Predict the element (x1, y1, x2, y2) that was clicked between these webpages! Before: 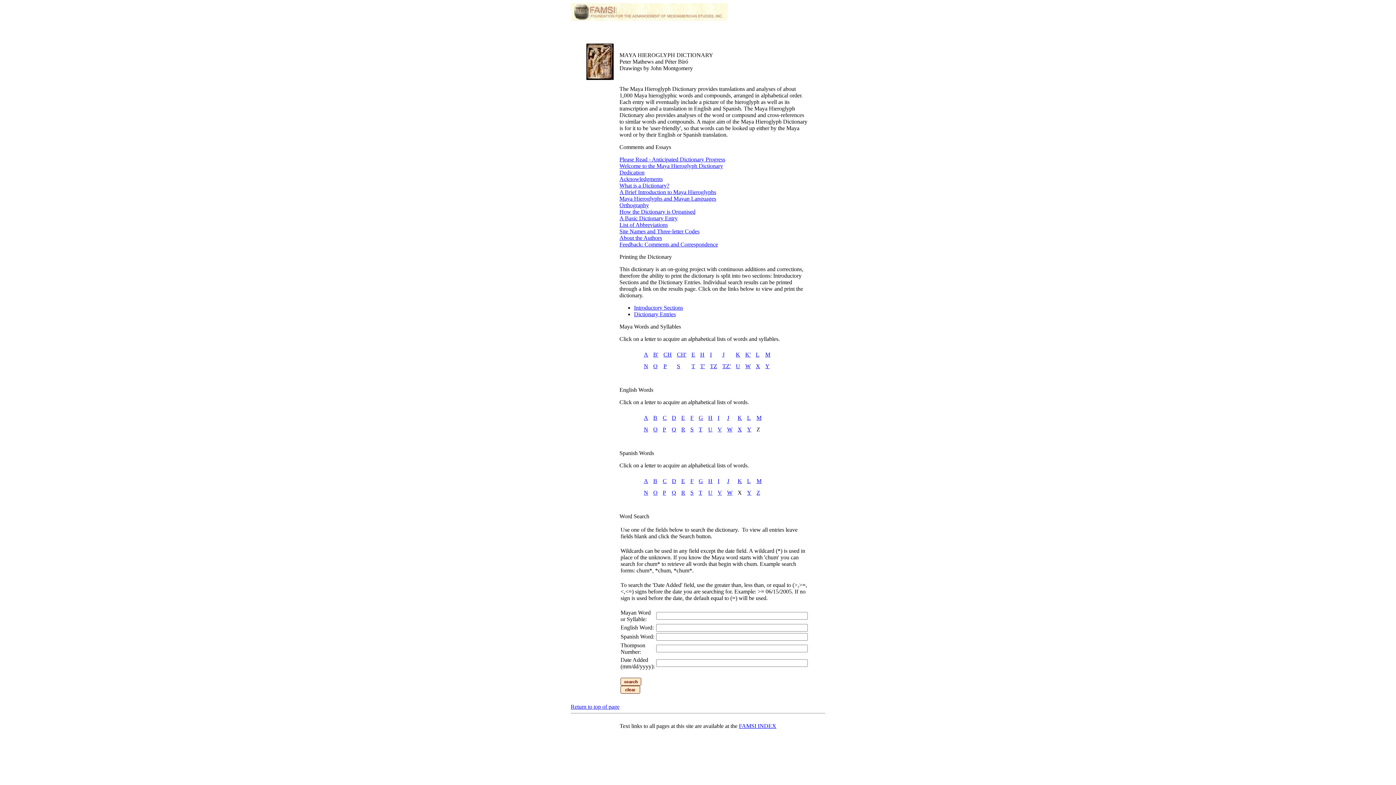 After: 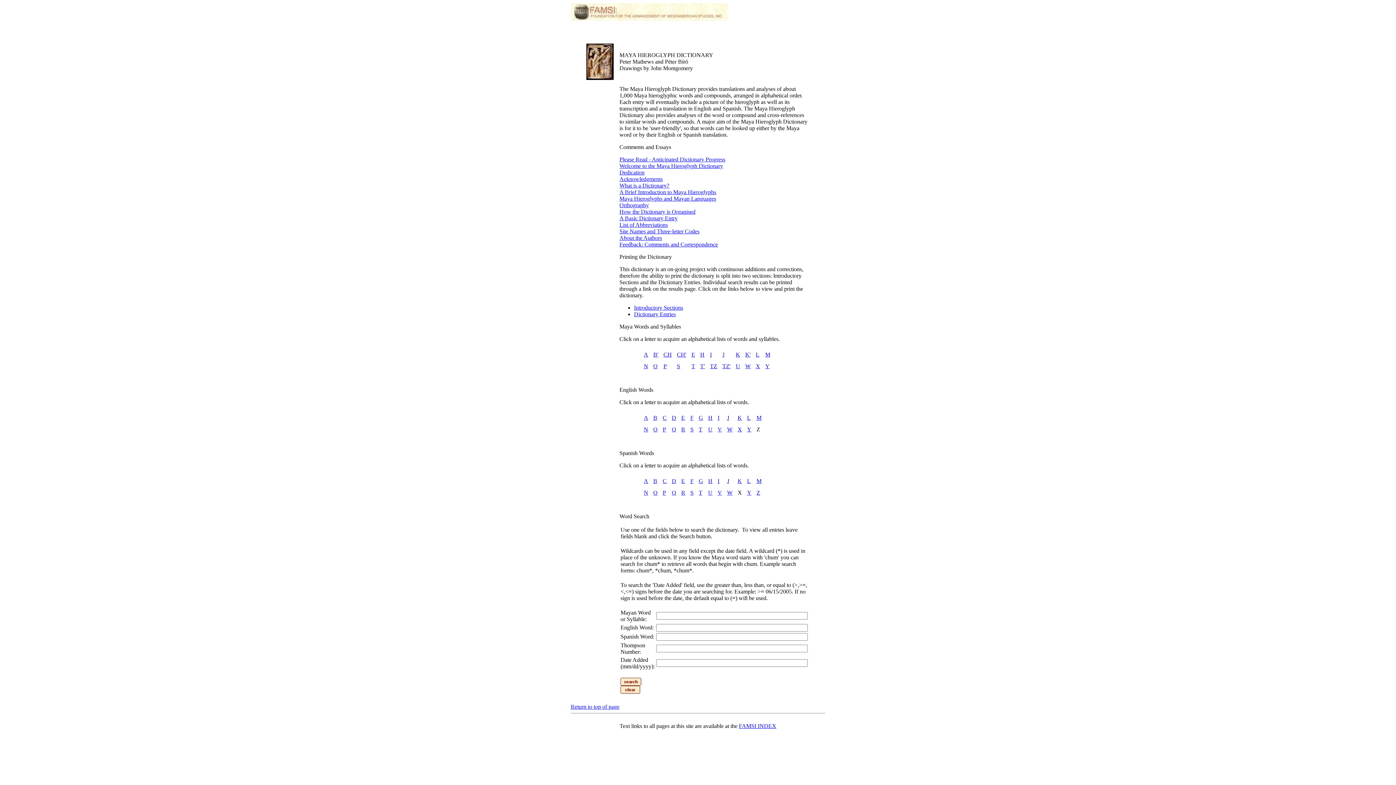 Action: bbox: (570, 704, 619, 710) label: Return to top of page